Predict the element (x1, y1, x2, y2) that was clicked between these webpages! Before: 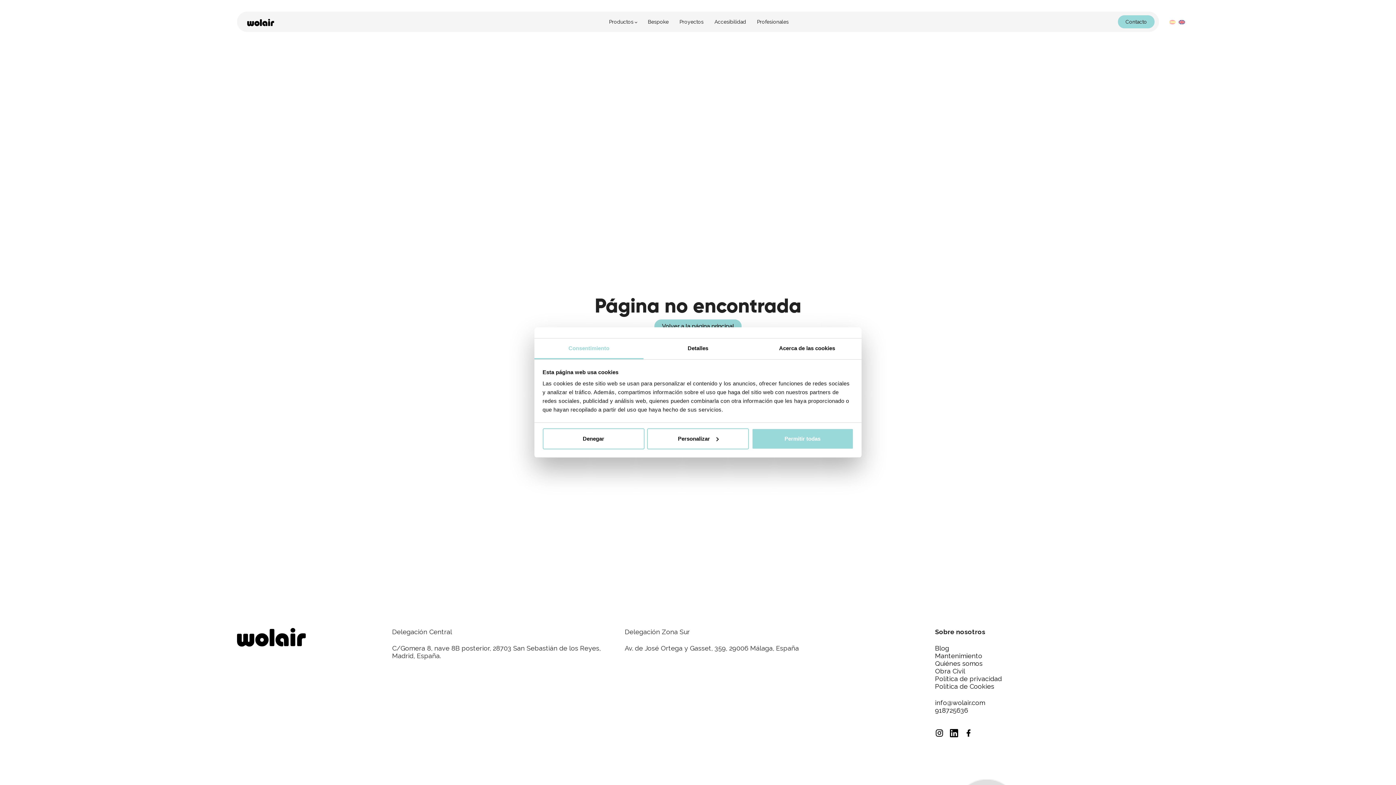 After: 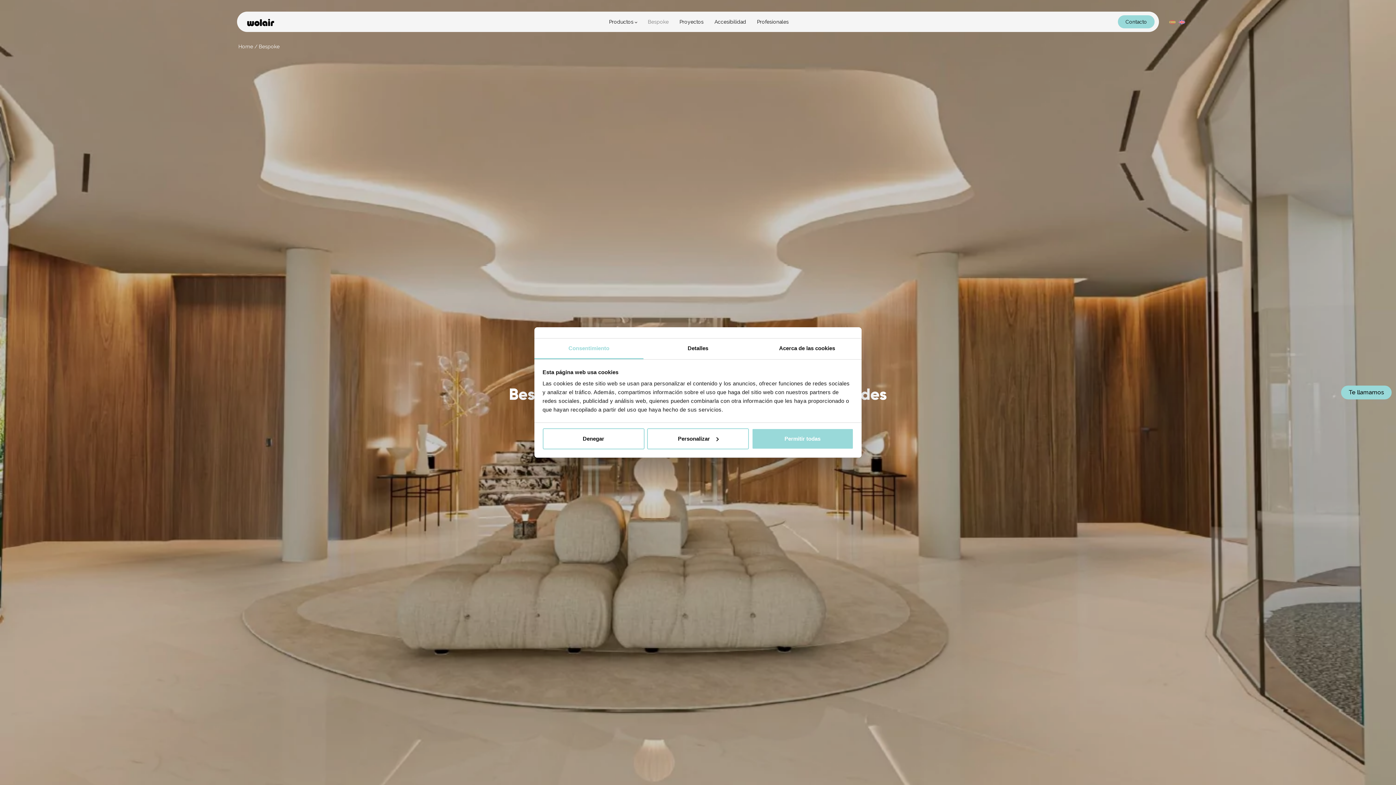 Action: bbox: (642, 13, 674, 30) label: Bespoke